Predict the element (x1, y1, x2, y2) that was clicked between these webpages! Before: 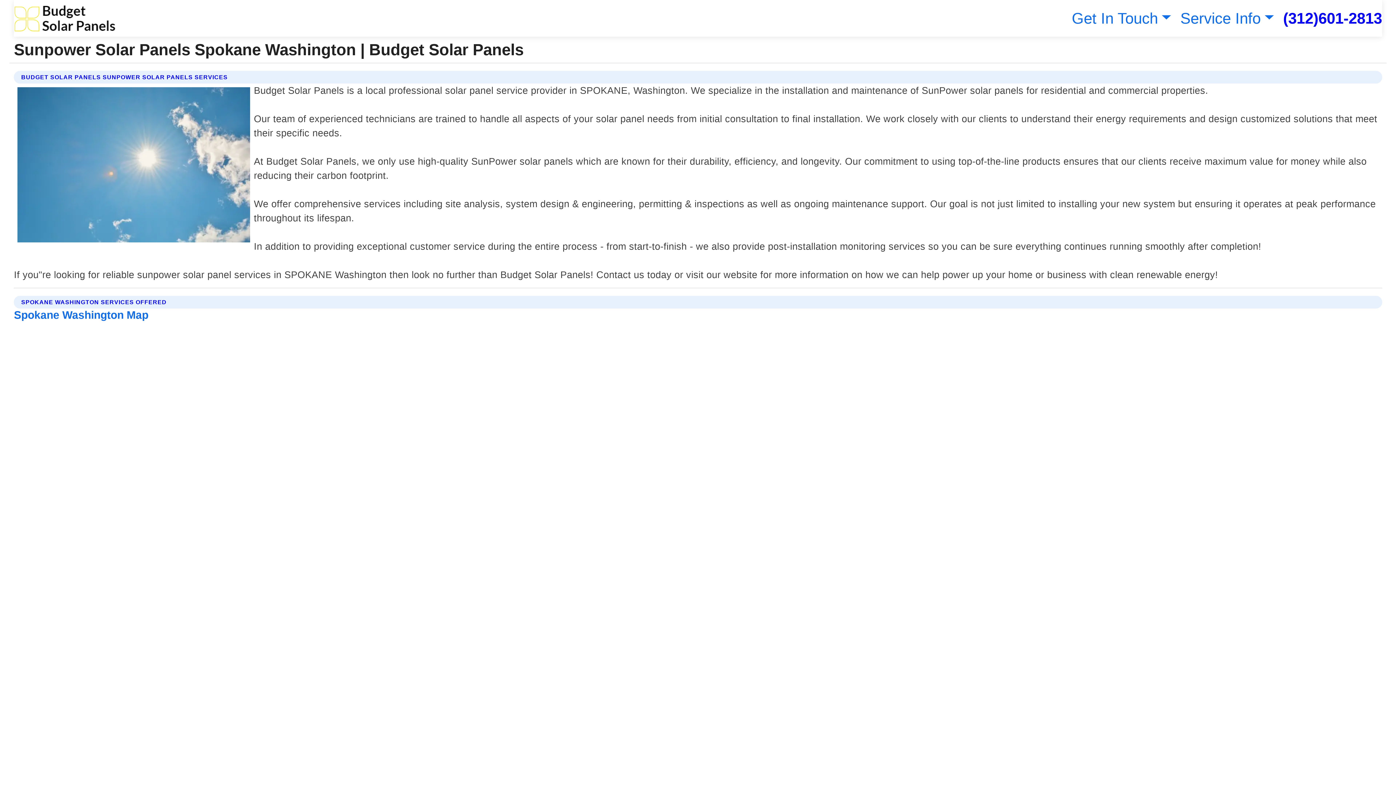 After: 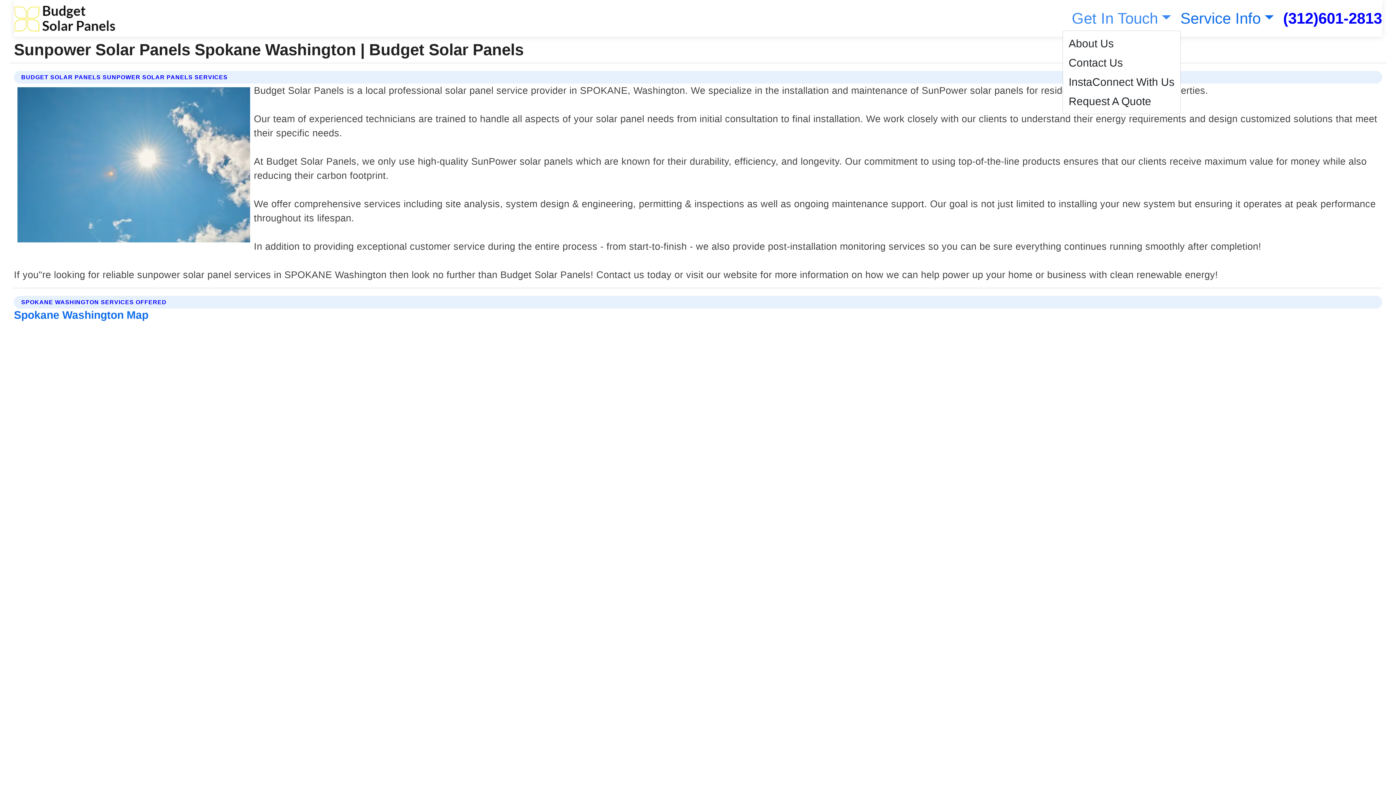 Action: bbox: (1068, 9, 1171, 26) label: Get In Touch